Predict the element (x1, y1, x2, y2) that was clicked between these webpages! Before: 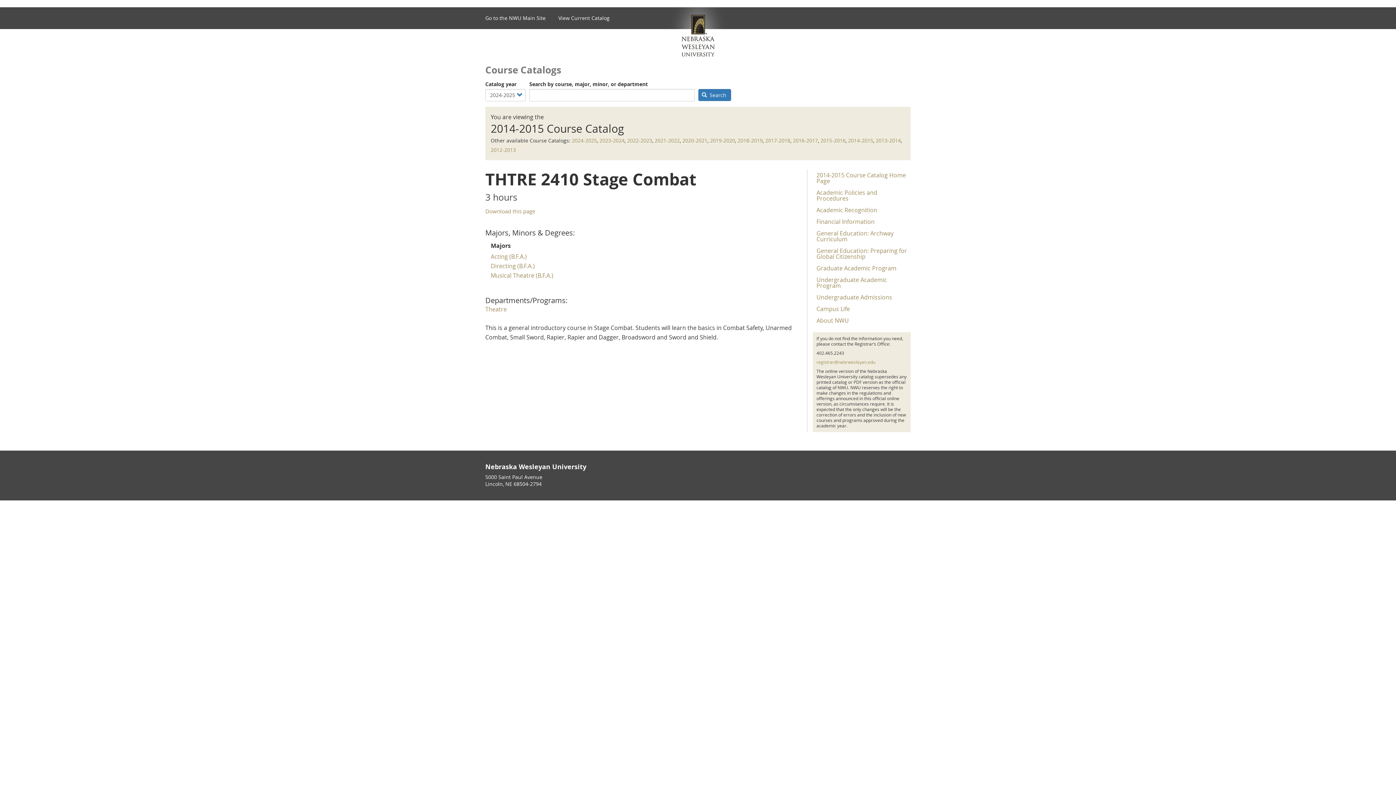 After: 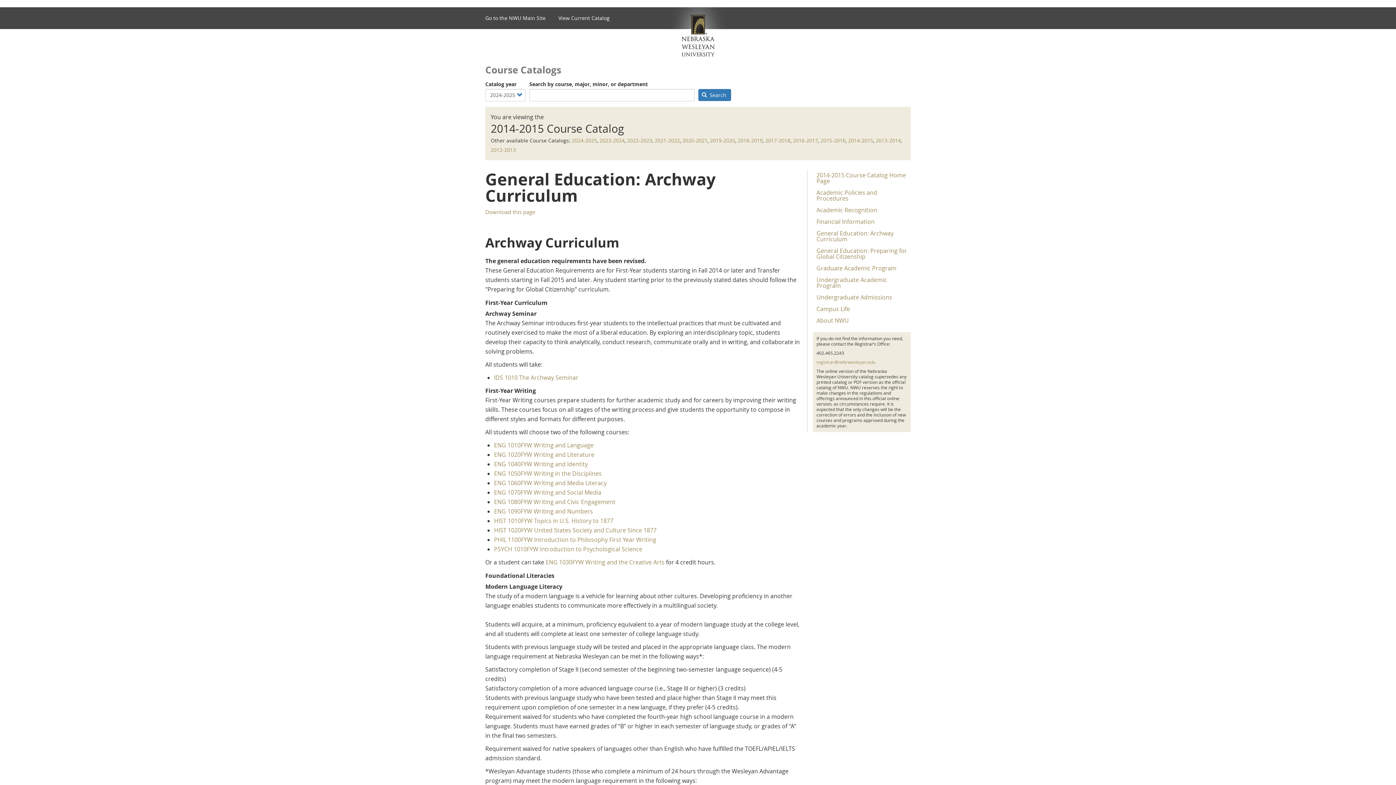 Action: label: General Education: Archway Curriculum bbox: (813, 227, 910, 245)